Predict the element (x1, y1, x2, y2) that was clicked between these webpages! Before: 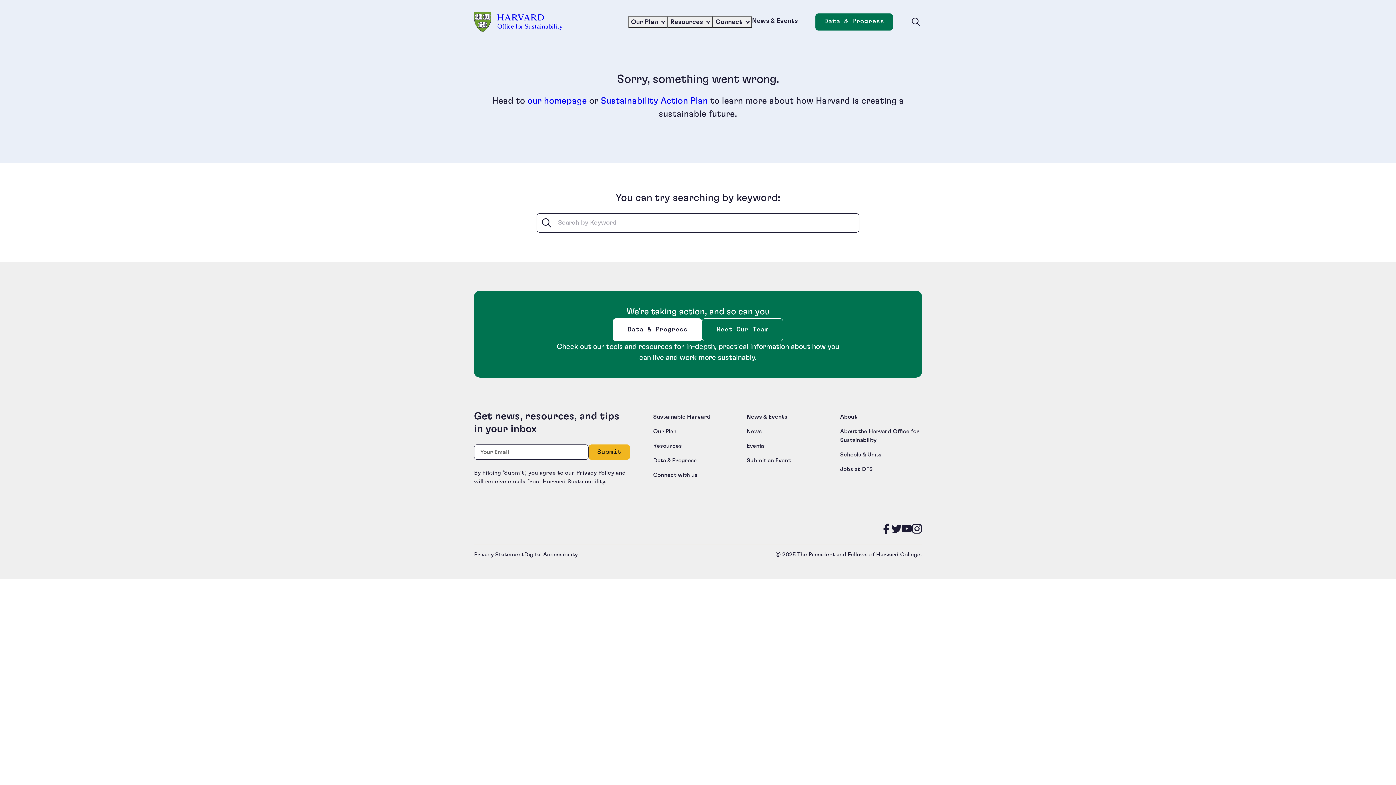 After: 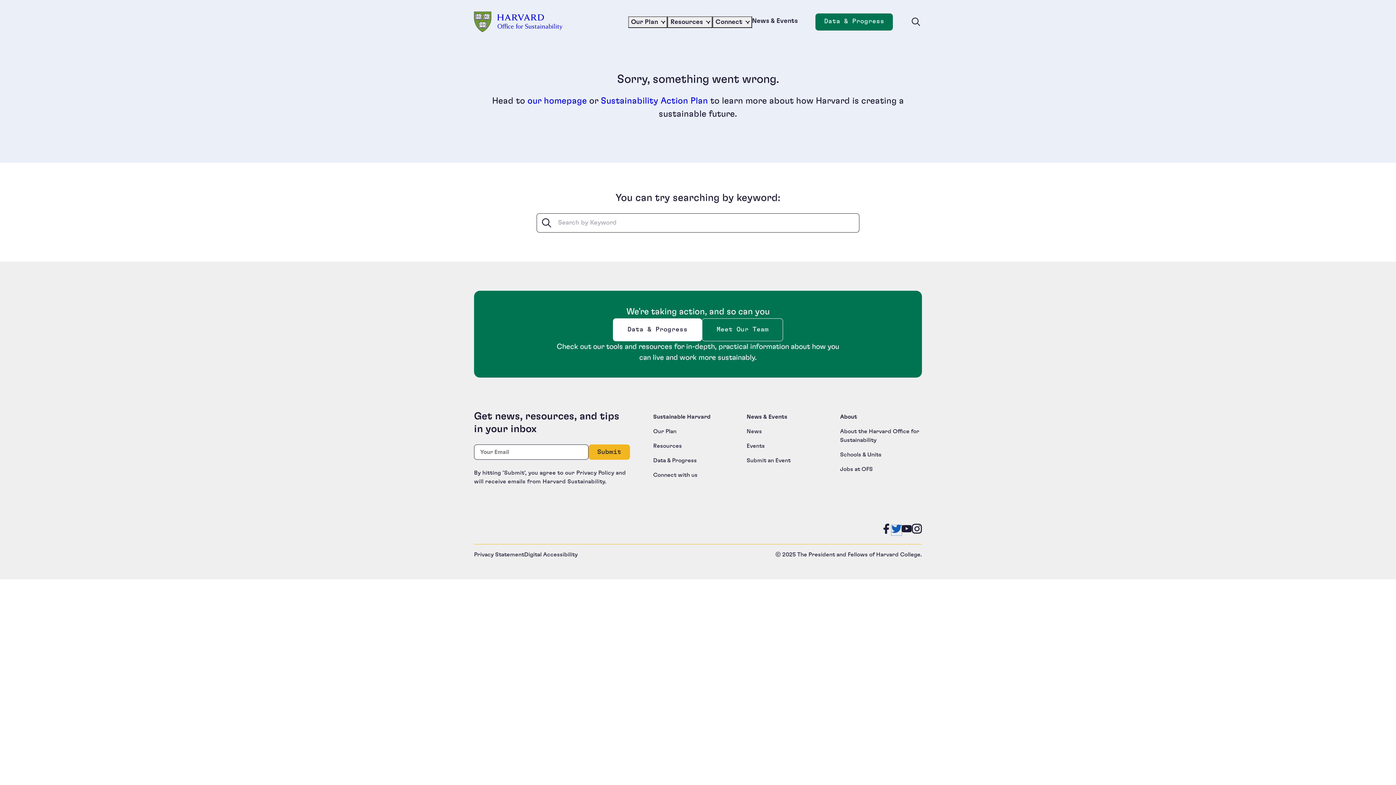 Action: label: Follow us on Twitter bbox: (891, 525, 901, 535)